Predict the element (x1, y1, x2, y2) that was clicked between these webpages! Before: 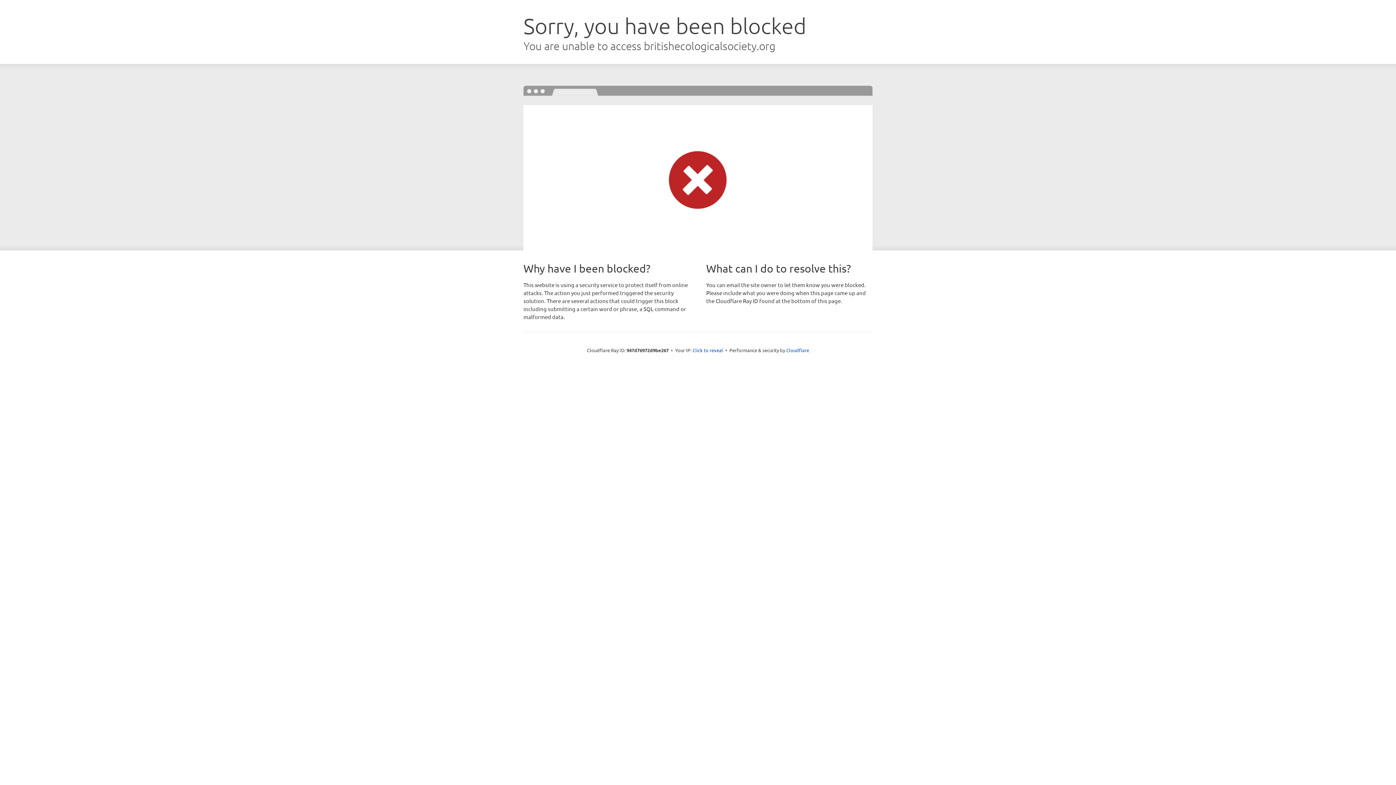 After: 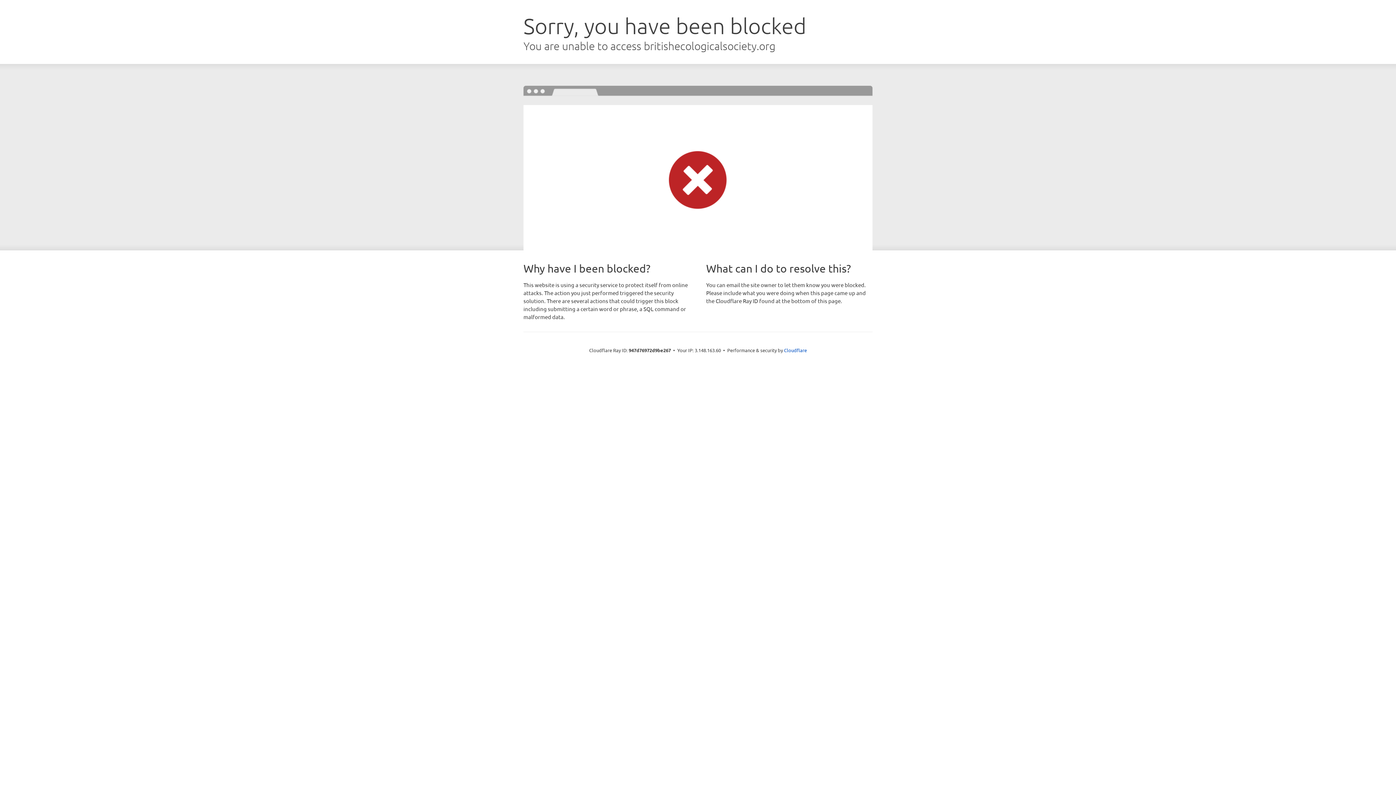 Action: bbox: (692, 346, 723, 353) label: Click to reveal